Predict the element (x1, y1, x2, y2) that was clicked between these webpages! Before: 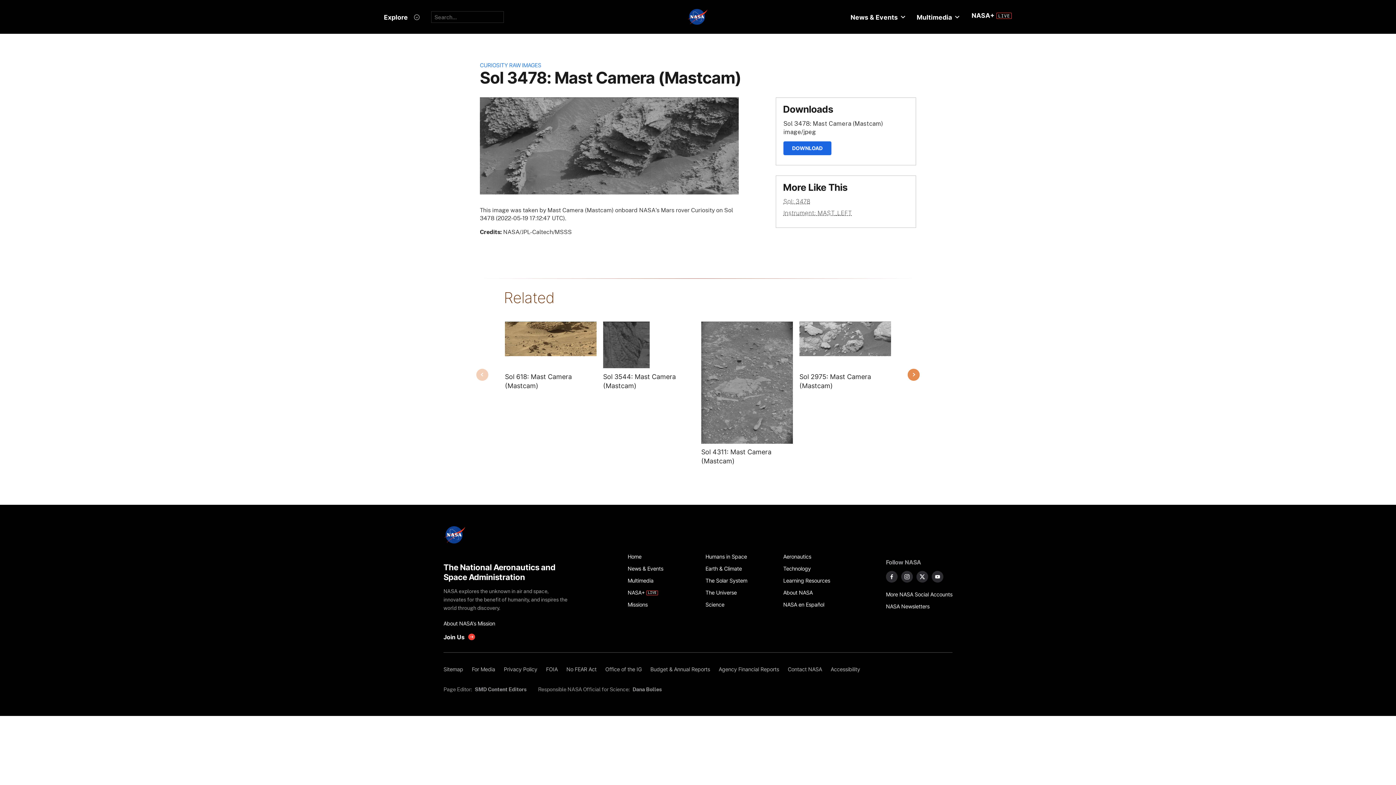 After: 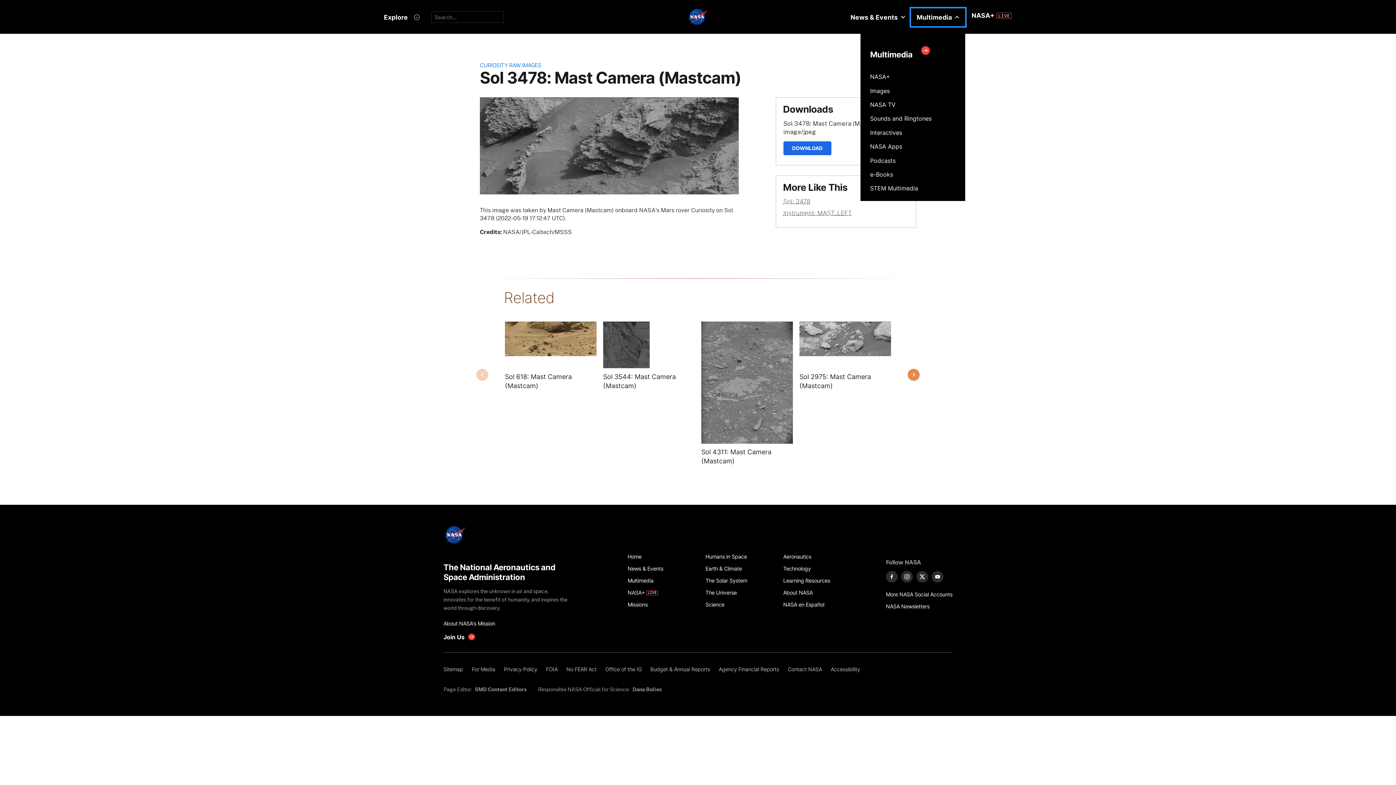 Action: bbox: (911, 8, 965, 26) label: Multimedia